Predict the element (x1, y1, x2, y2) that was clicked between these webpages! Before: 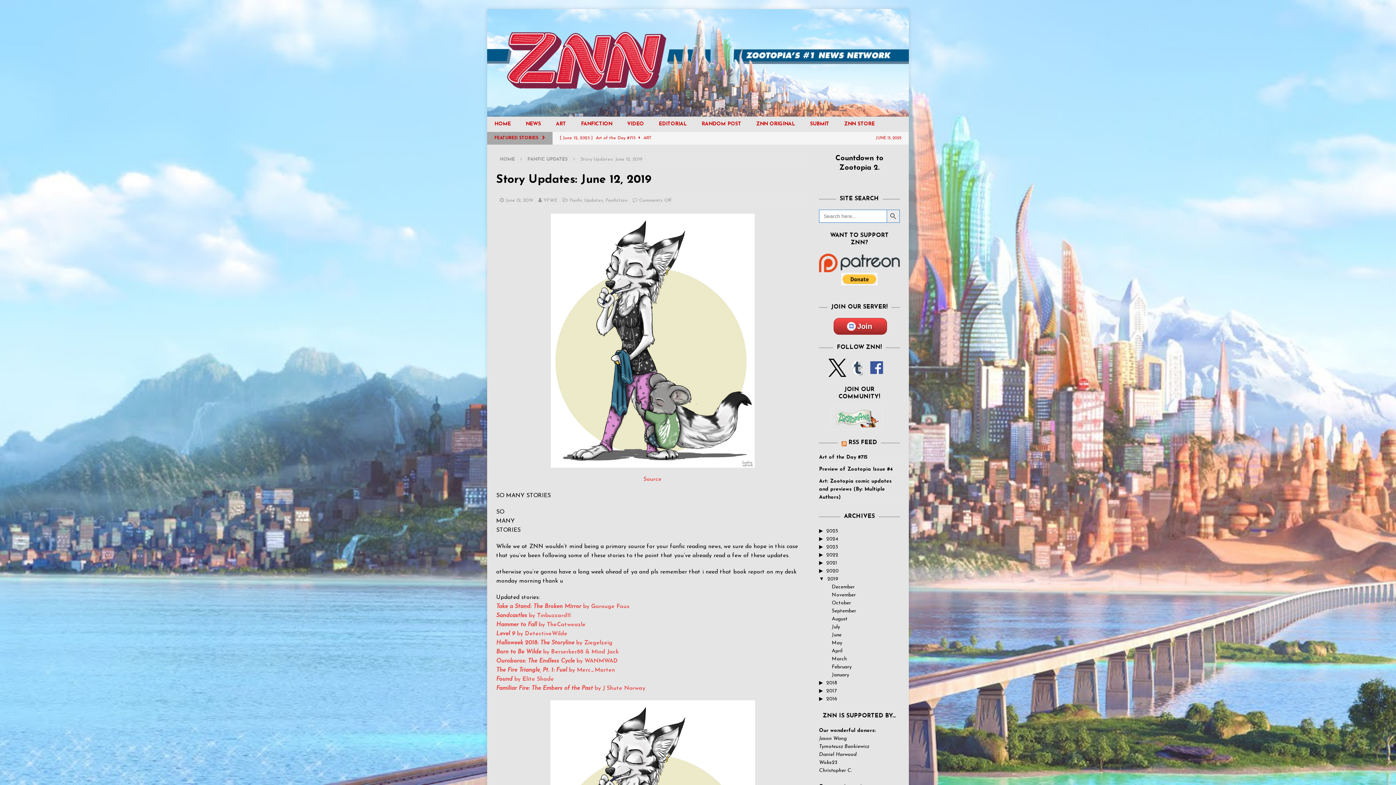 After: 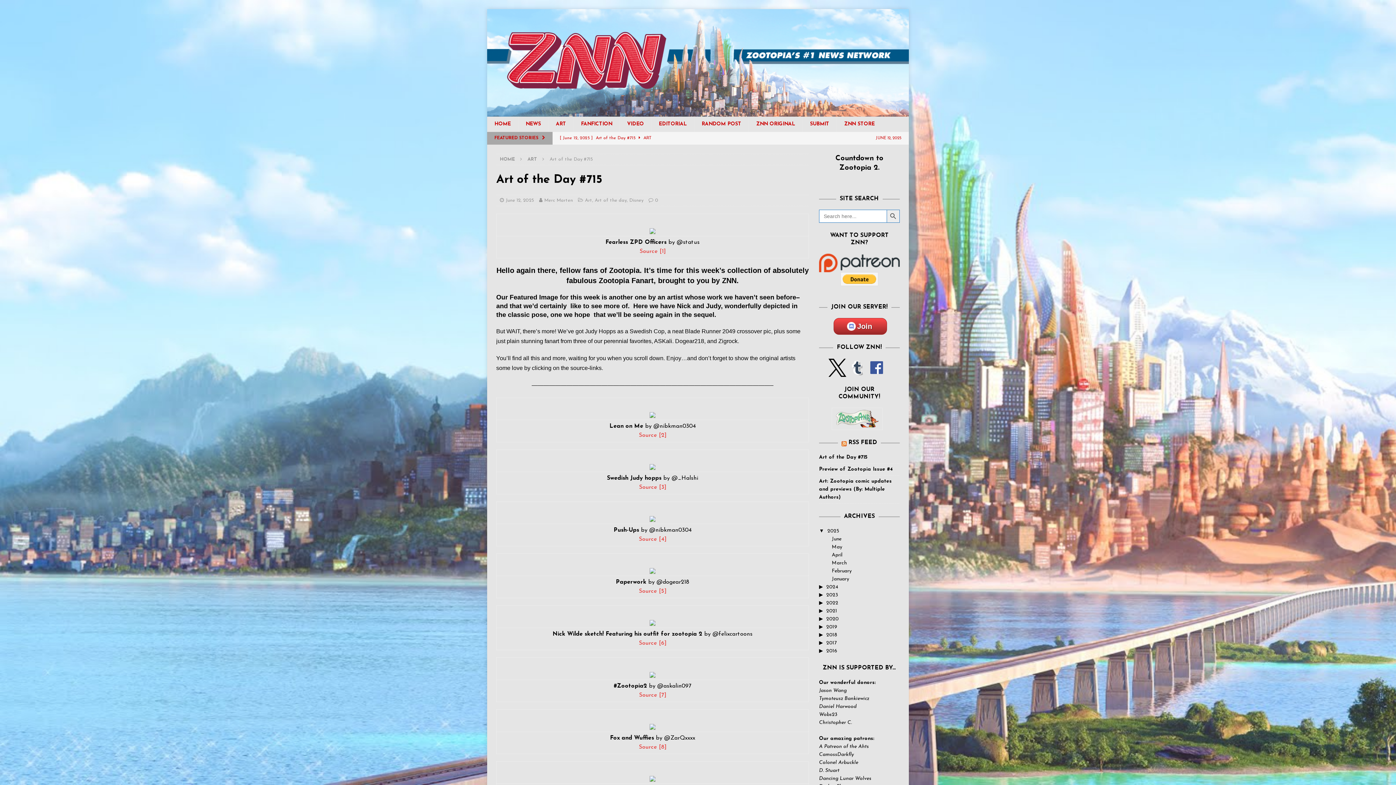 Action: label: [ June 12, 2025 ] Art of the Day #715  ART bbox: (560, 132, 757, 144)